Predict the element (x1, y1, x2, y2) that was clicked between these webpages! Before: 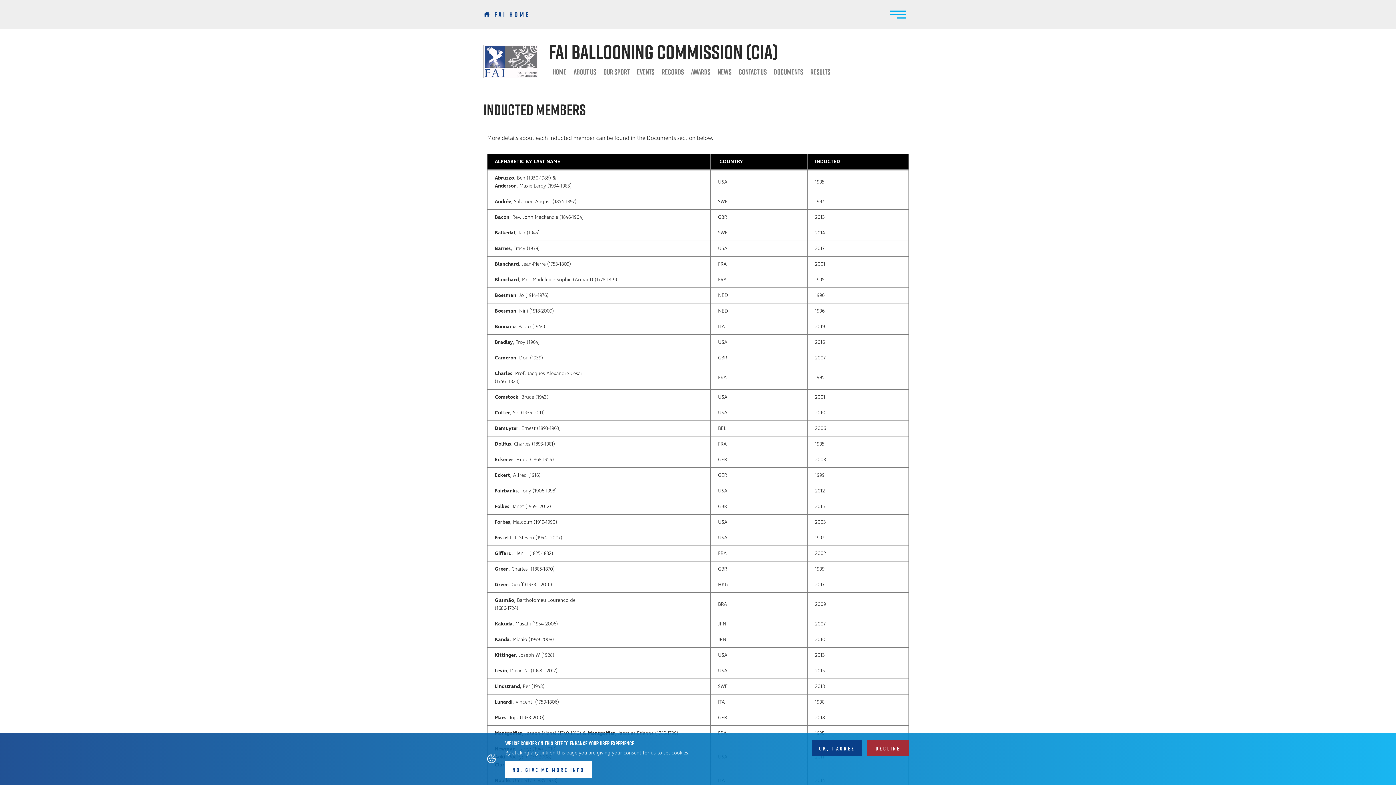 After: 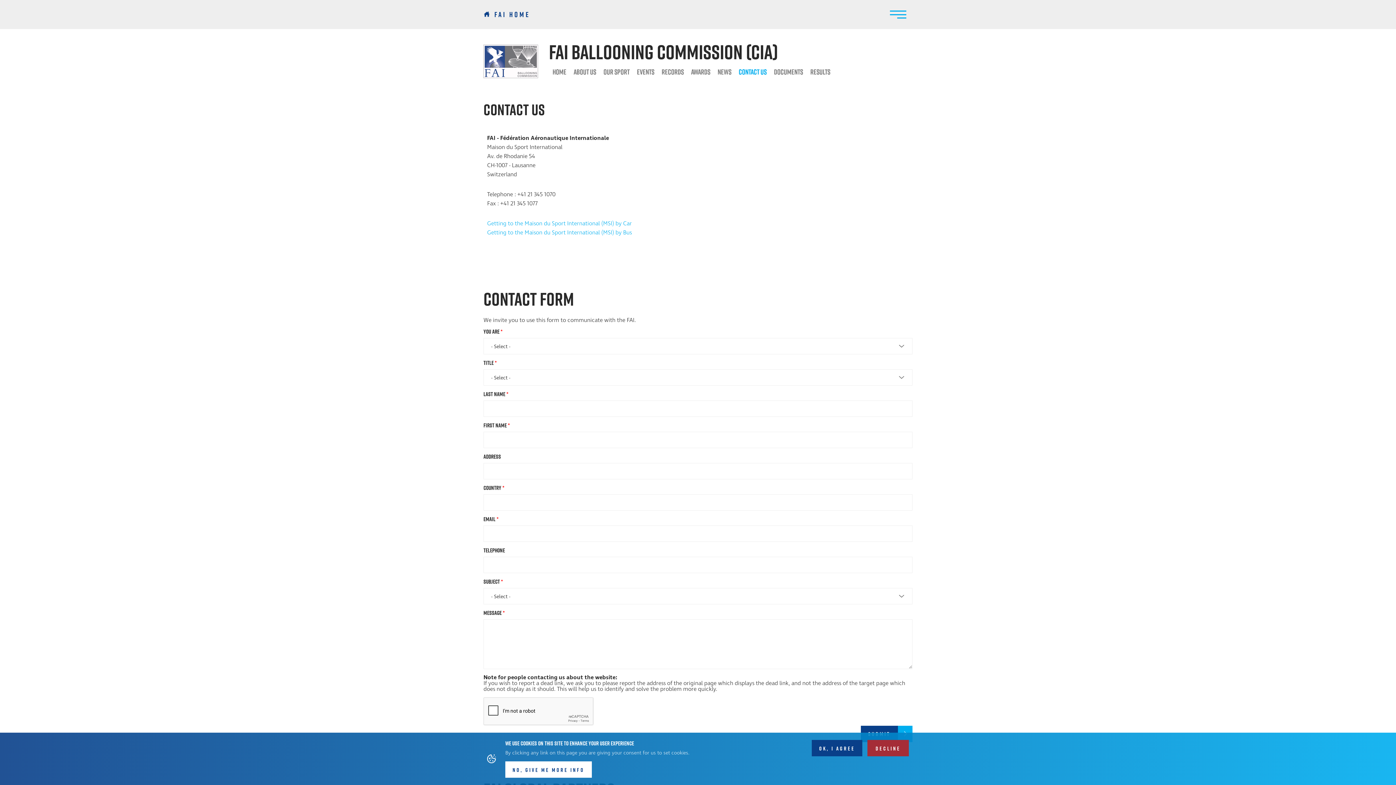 Action: bbox: (735, 65, 770, 78) label: CONTACT US